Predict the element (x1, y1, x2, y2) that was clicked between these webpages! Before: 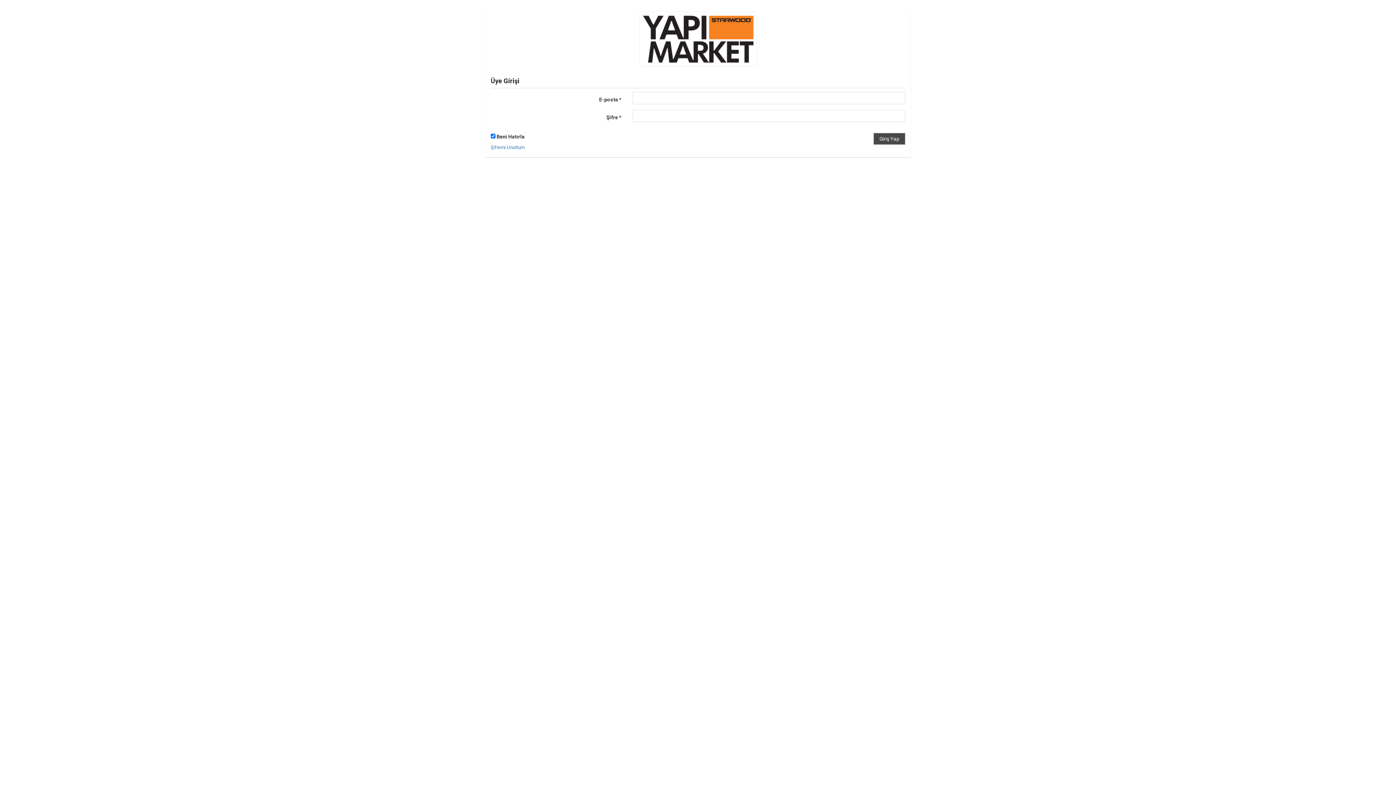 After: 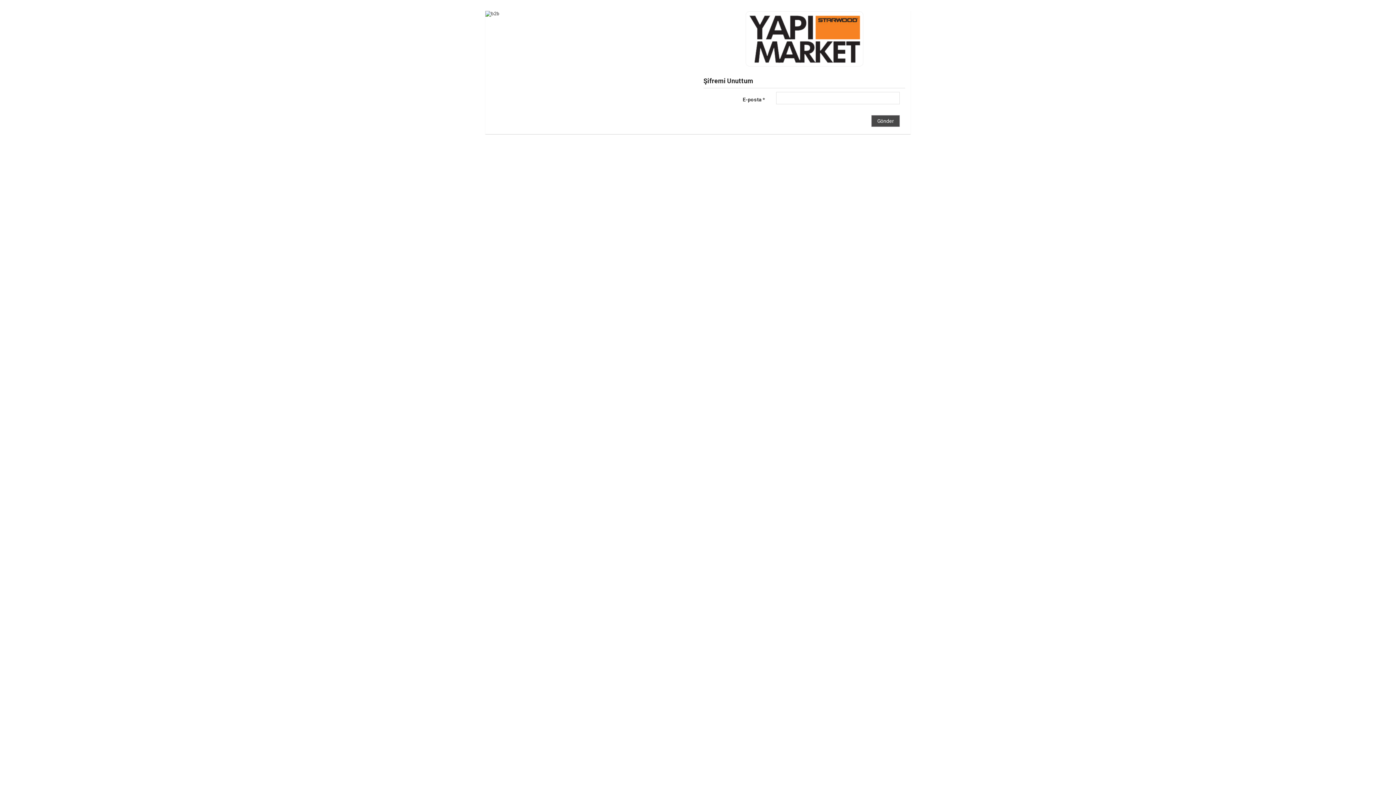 Action: bbox: (490, 144, 524, 150) label: Şifremi Unuttum